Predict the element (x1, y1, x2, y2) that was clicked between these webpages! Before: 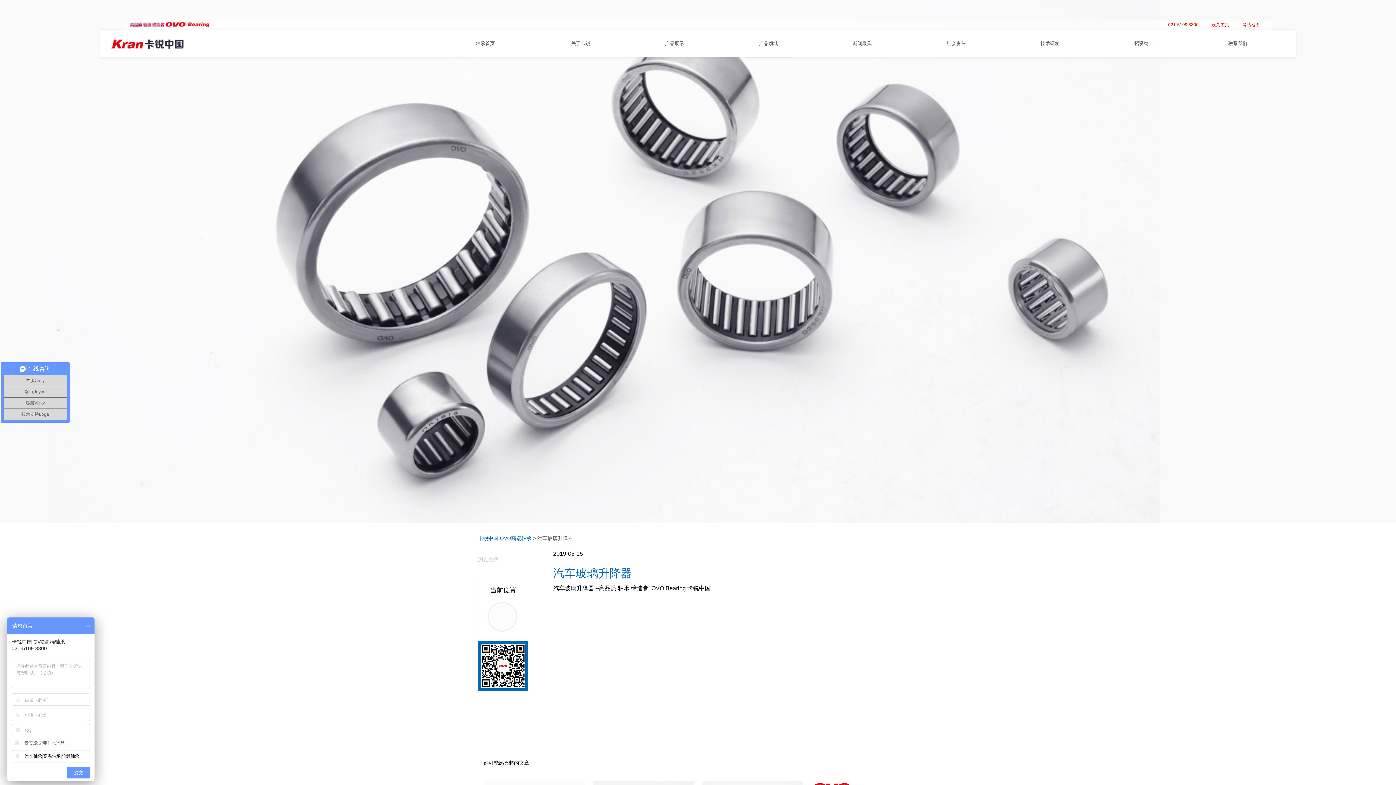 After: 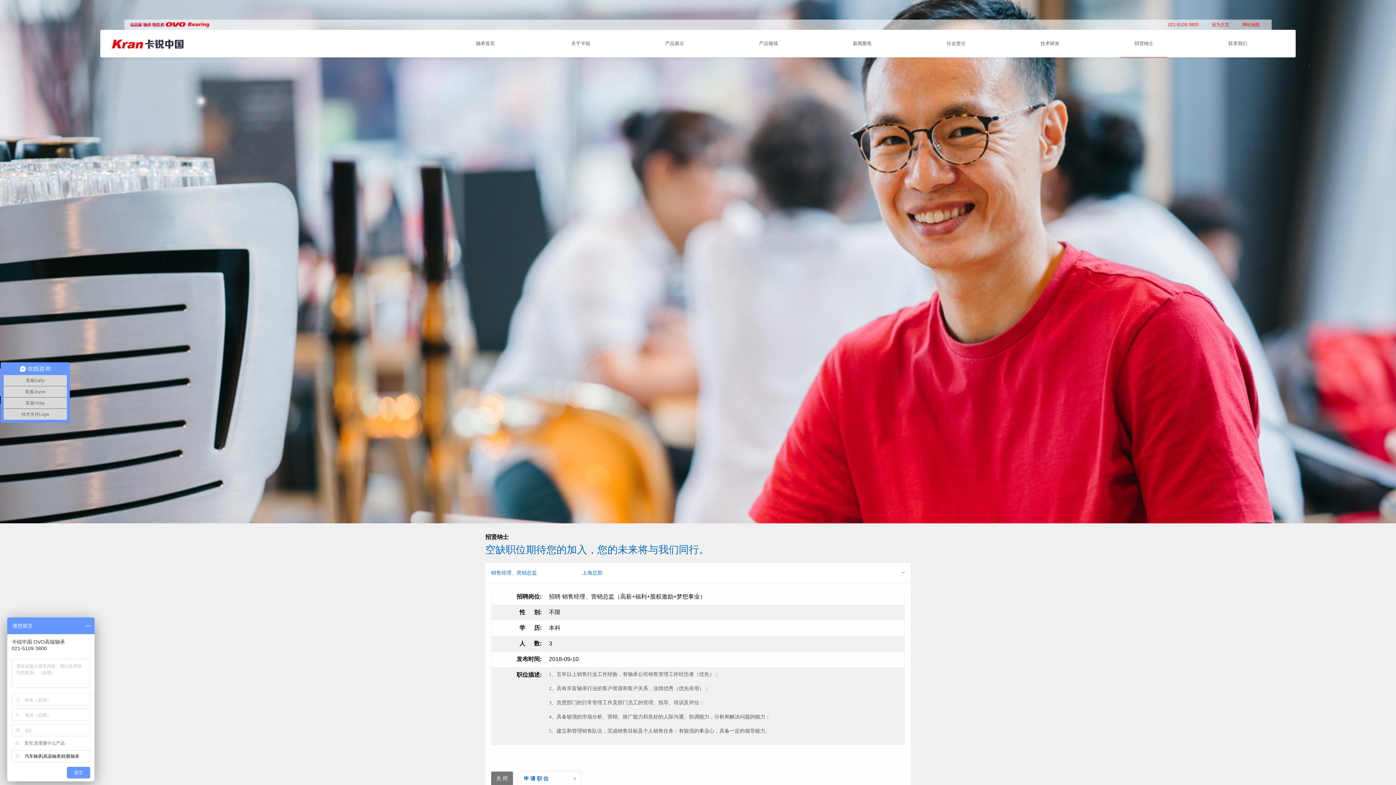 Action: label: 招贤纳士 bbox: (1097, 29, 1191, 57)